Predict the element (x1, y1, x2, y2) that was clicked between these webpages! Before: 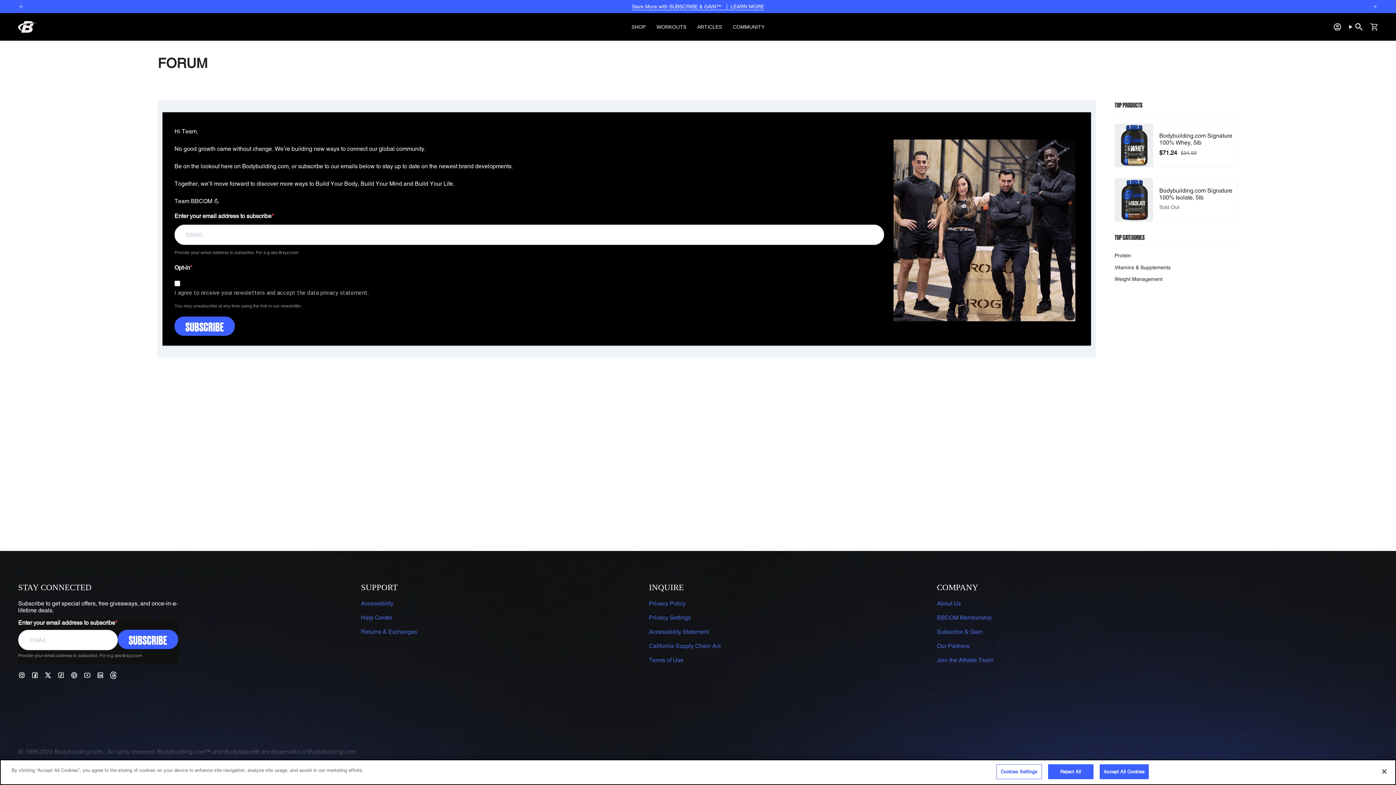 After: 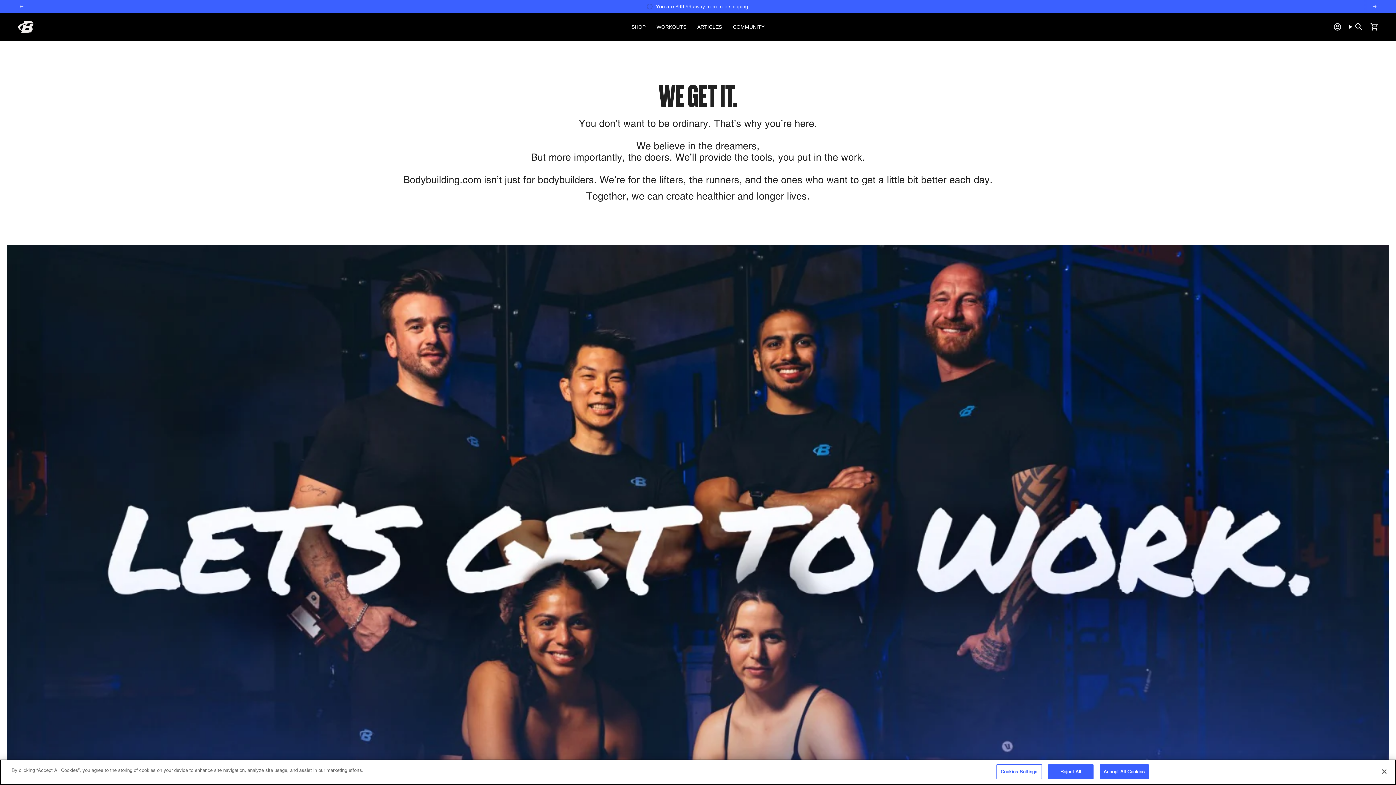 Action: label: About Us bbox: (937, 600, 961, 607)